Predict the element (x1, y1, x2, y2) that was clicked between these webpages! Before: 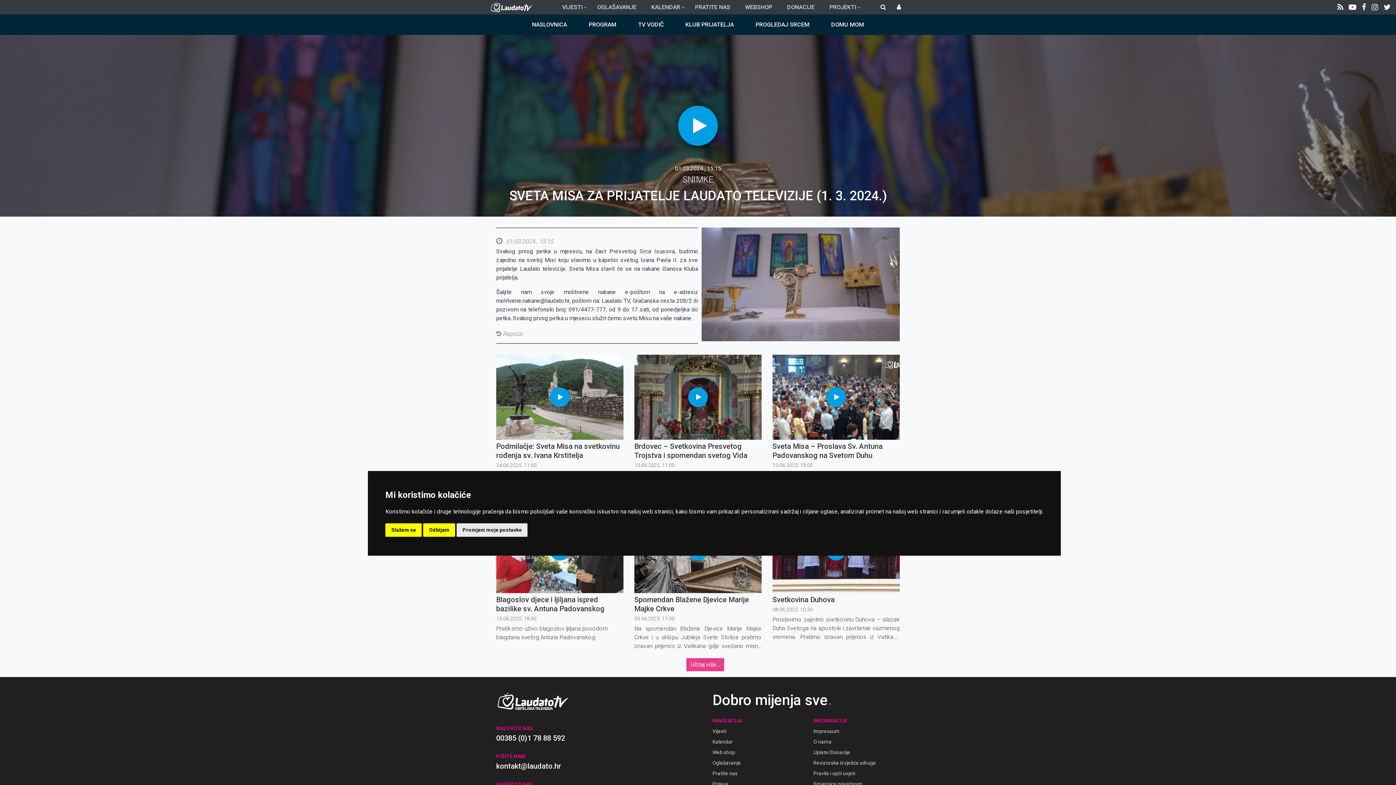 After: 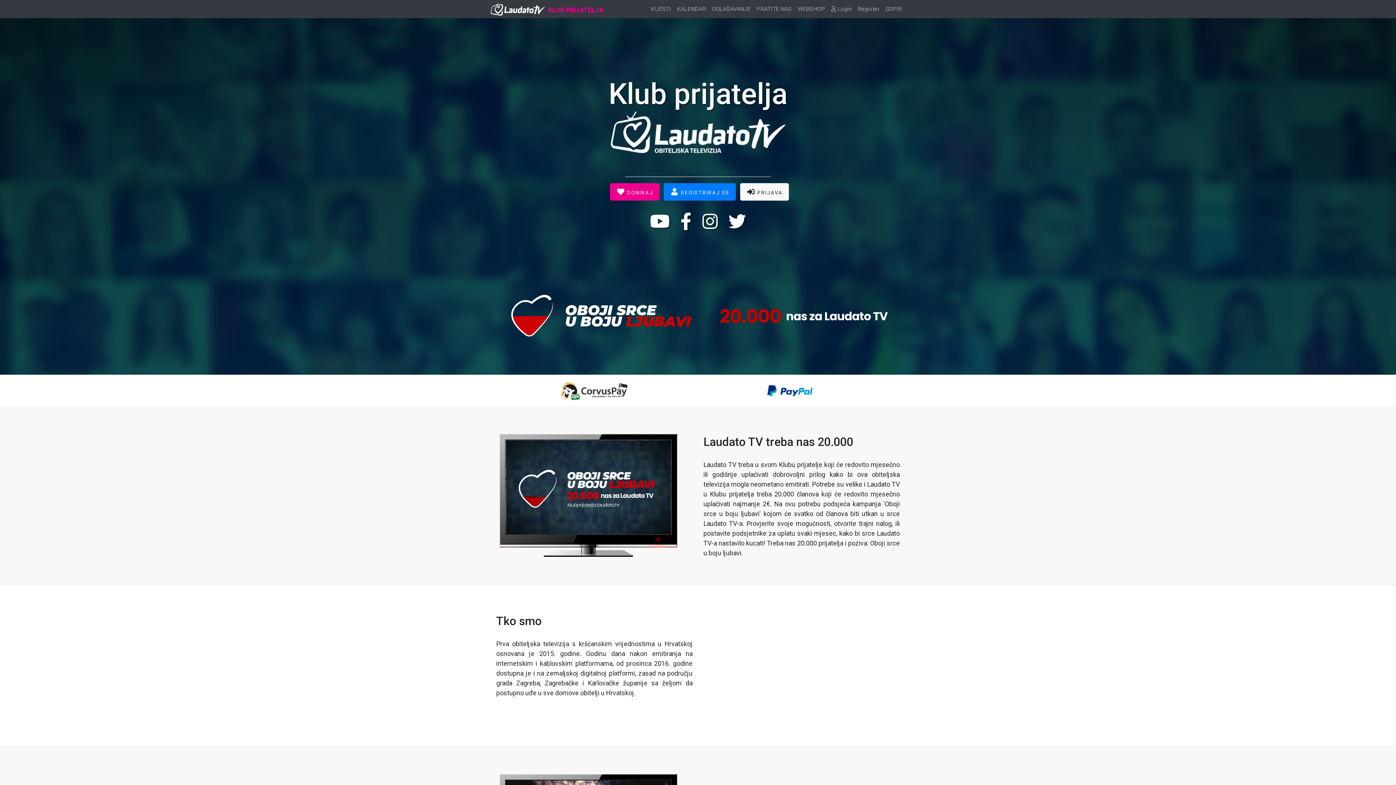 Action: label: KLUB PRIJATELJA bbox: (685, 14, 734, 34)